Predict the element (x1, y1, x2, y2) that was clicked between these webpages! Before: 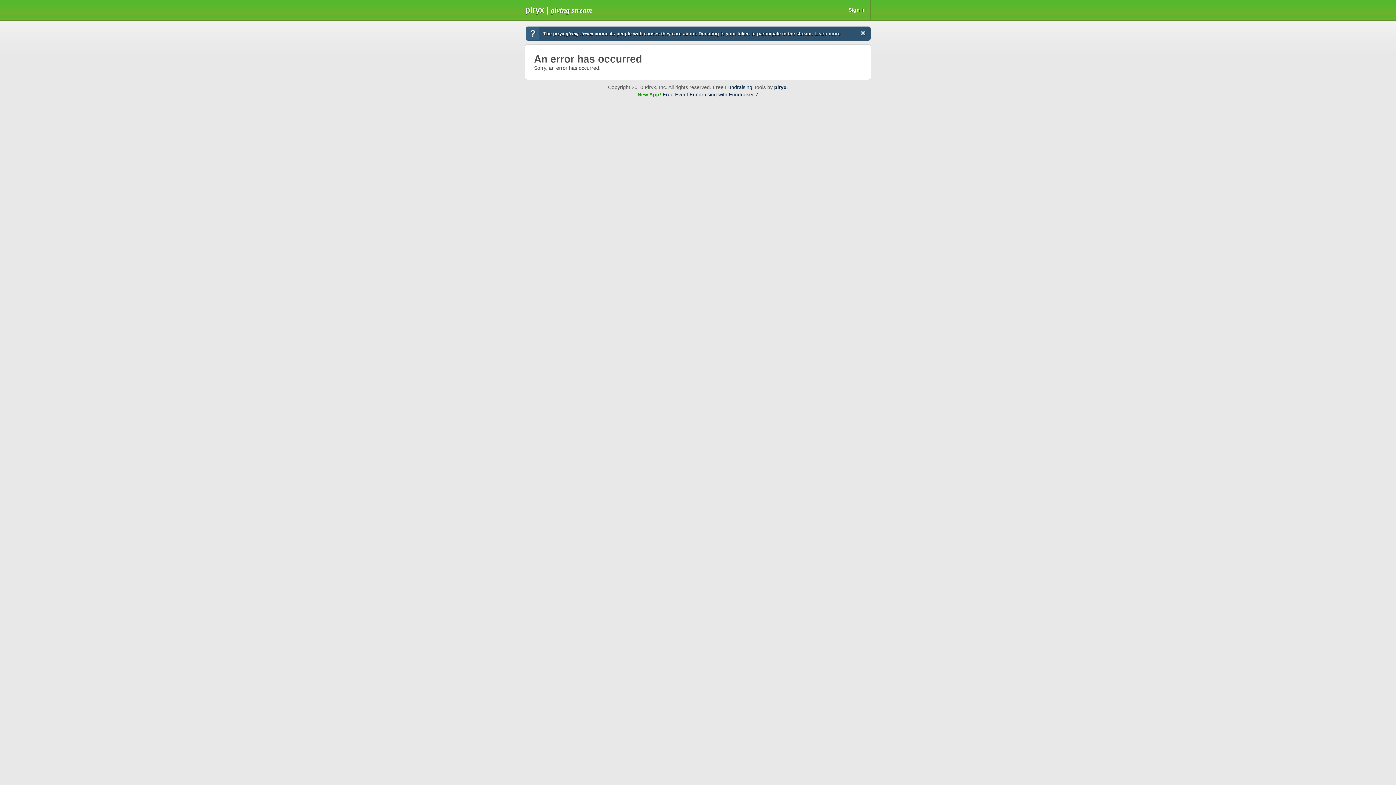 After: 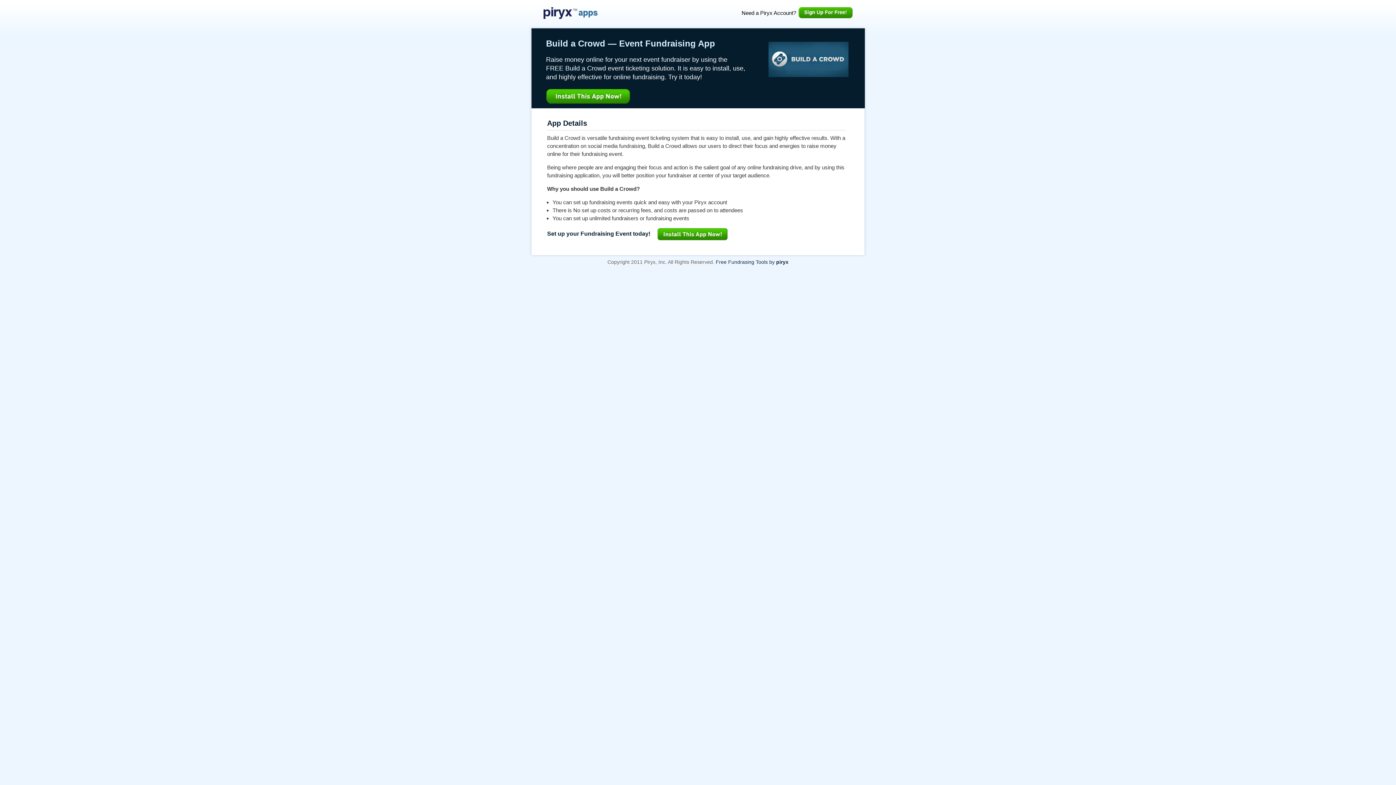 Action: label: Free Event Fundraising with Fundraiser 7 bbox: (662, 92, 758, 97)